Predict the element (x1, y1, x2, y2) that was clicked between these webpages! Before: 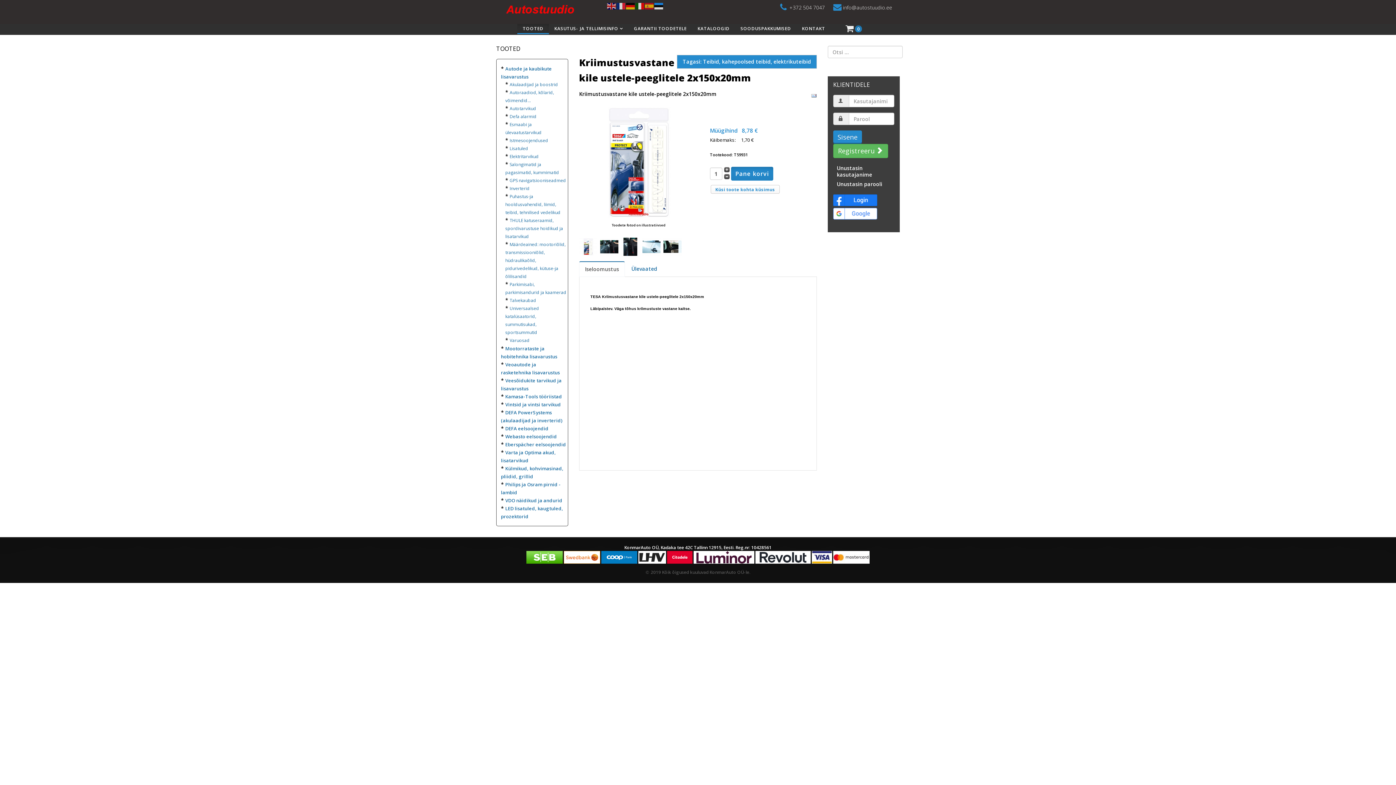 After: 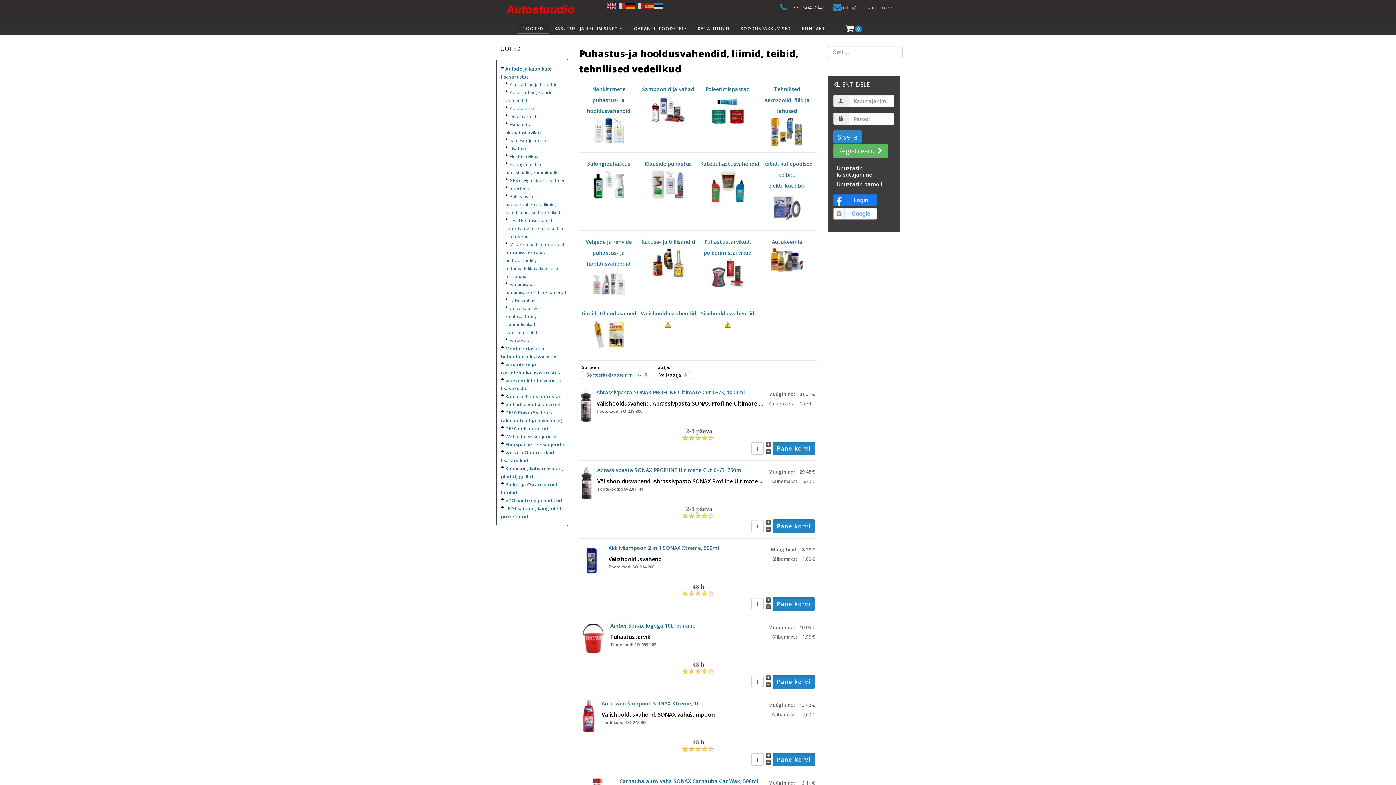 Action: bbox: (505, 193, 560, 215) label: Puhastus-ja hooldusvahendid, liimid, teibid, tehnilised vedelikud